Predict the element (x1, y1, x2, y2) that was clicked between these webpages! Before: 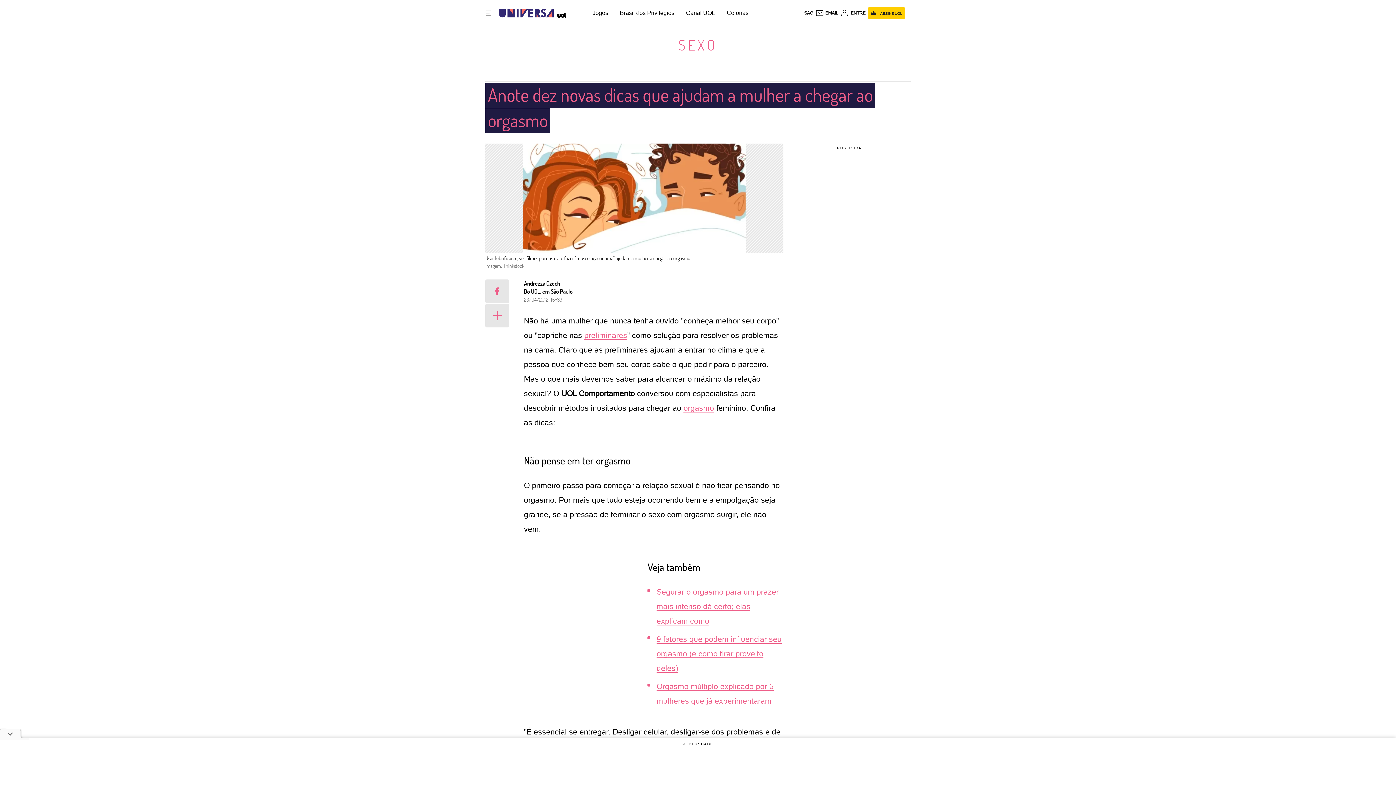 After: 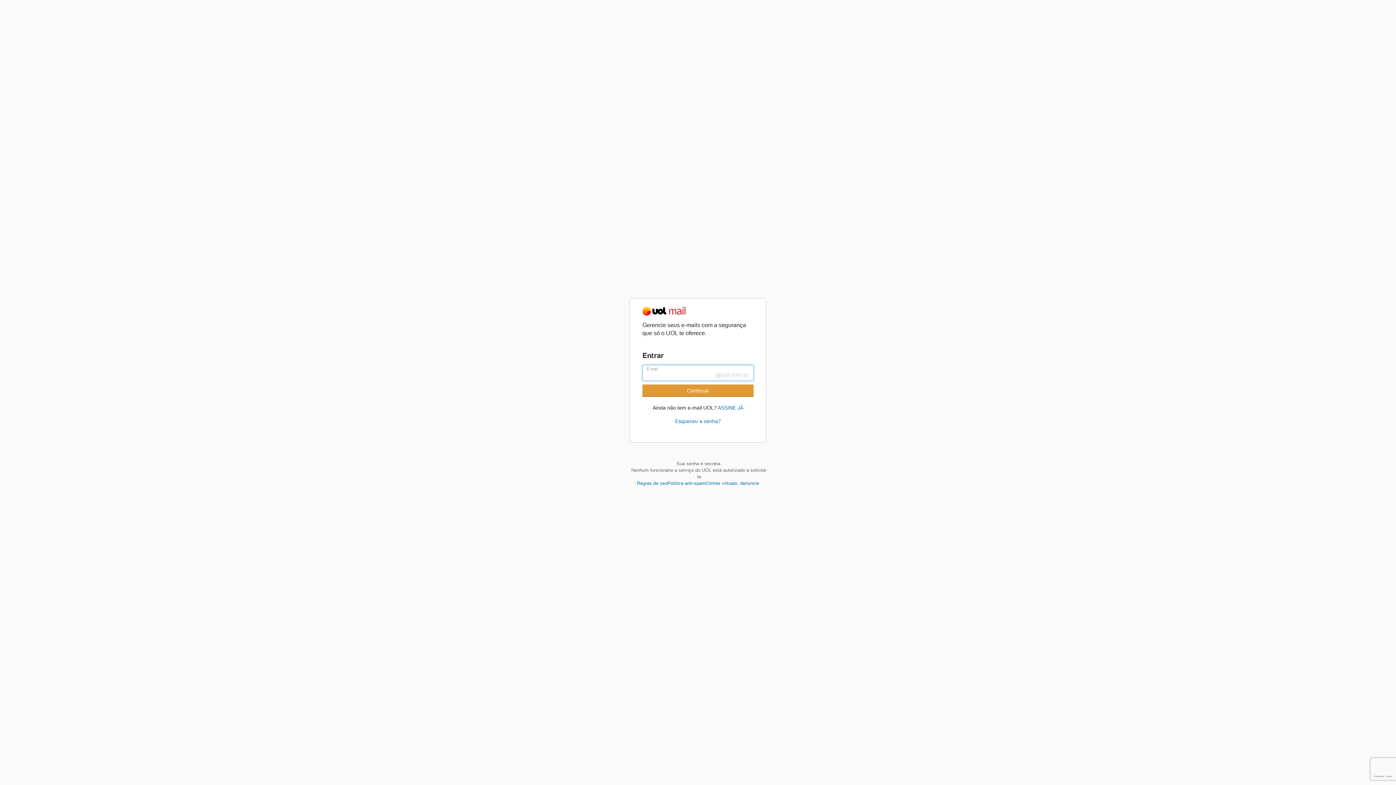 Action: label: UOL Mail - O email do UOL bbox: (815, 8, 838, 17)